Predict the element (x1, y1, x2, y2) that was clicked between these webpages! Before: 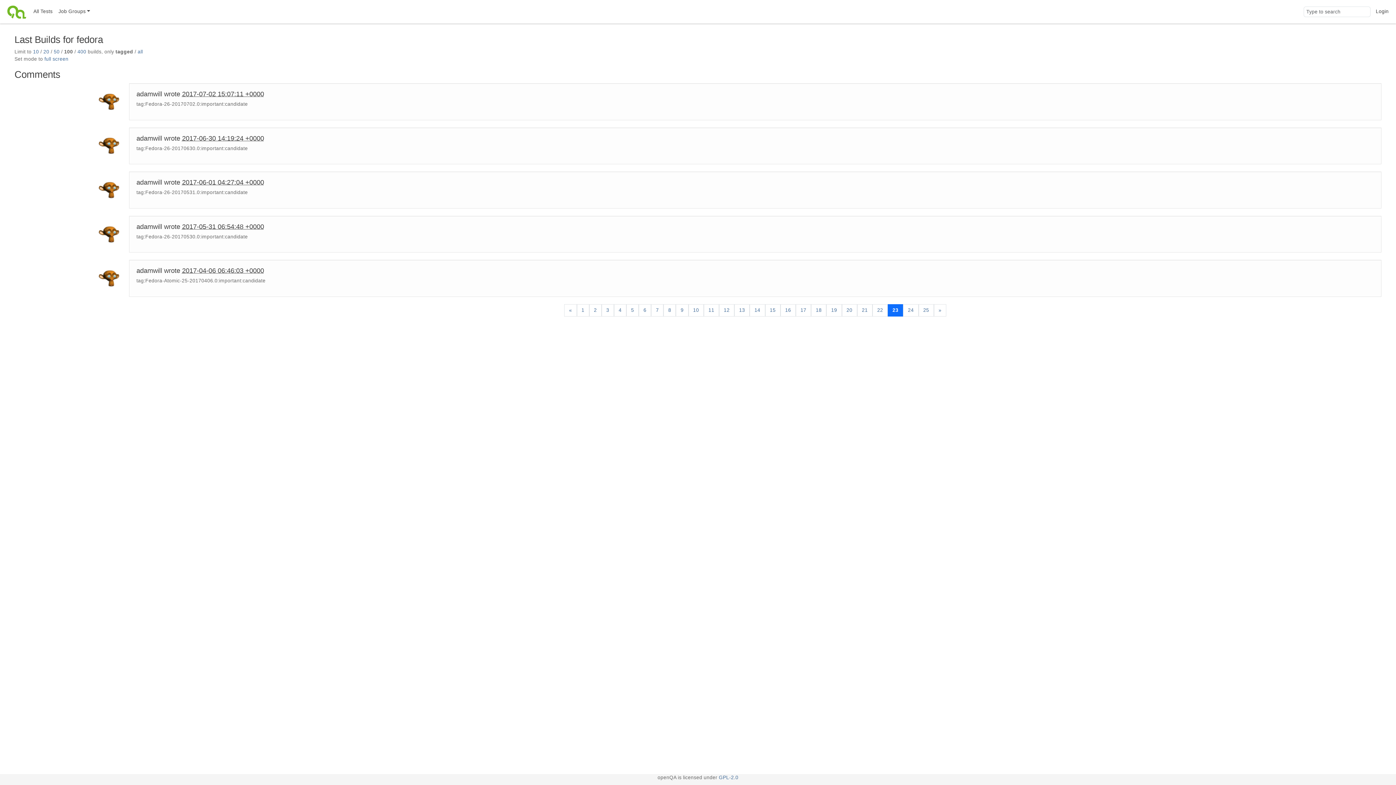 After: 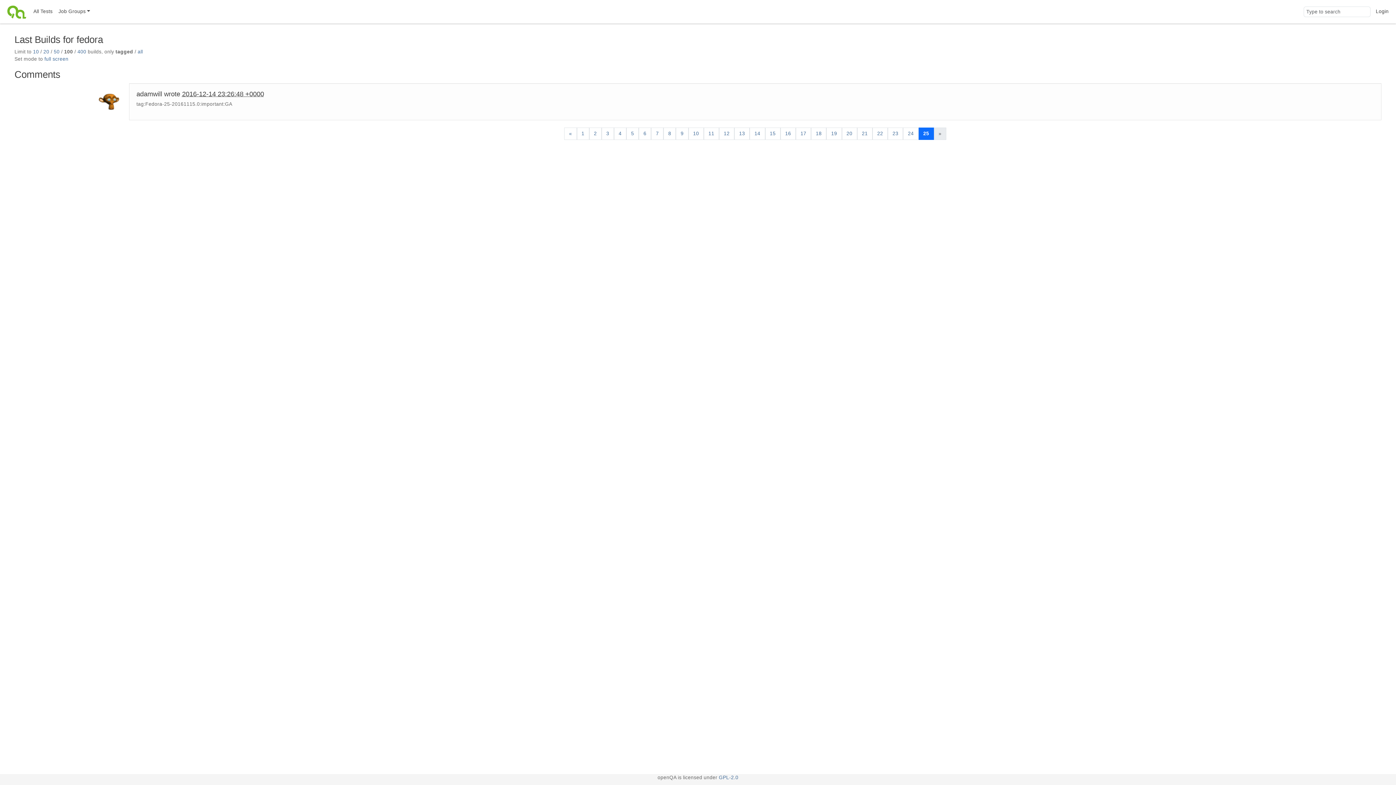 Action: bbox: (918, 304, 934, 316) label: 25